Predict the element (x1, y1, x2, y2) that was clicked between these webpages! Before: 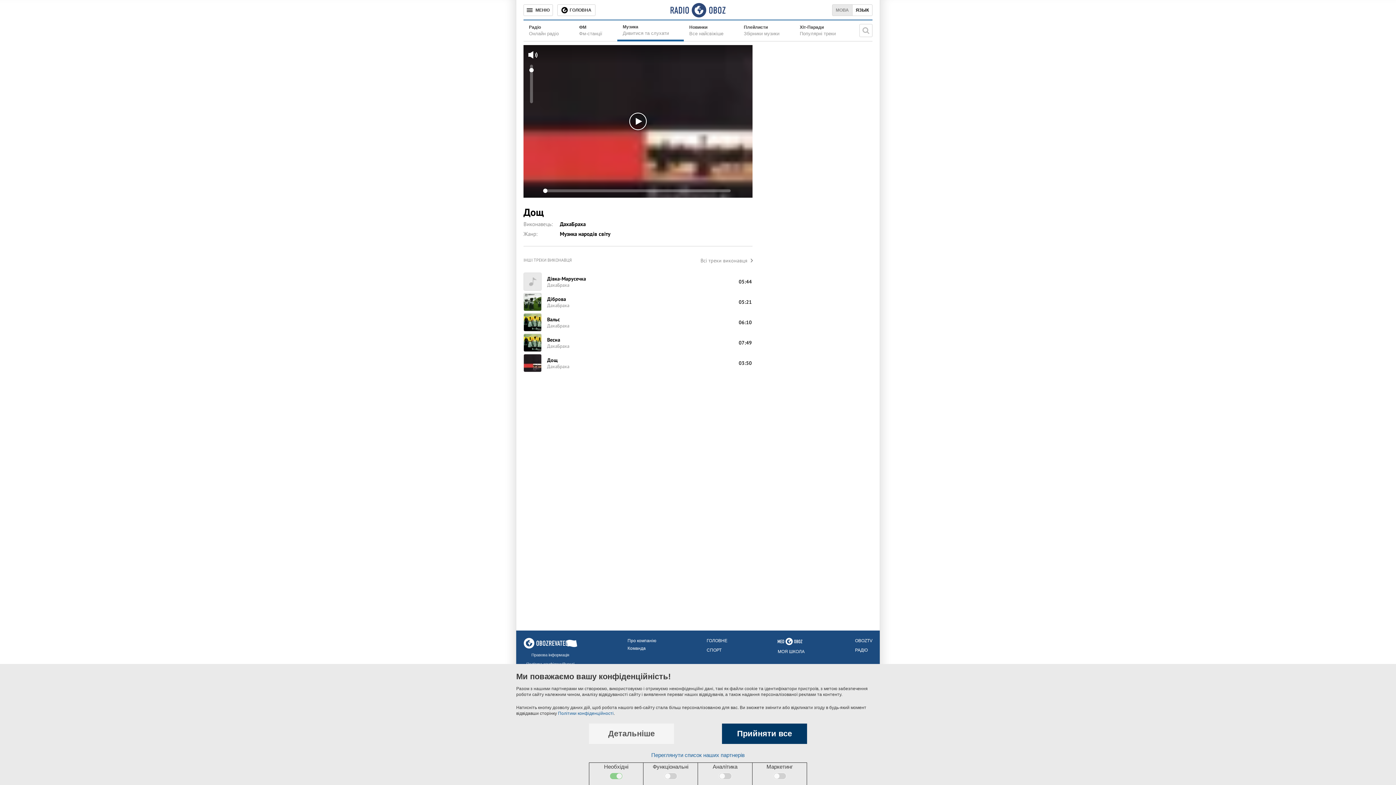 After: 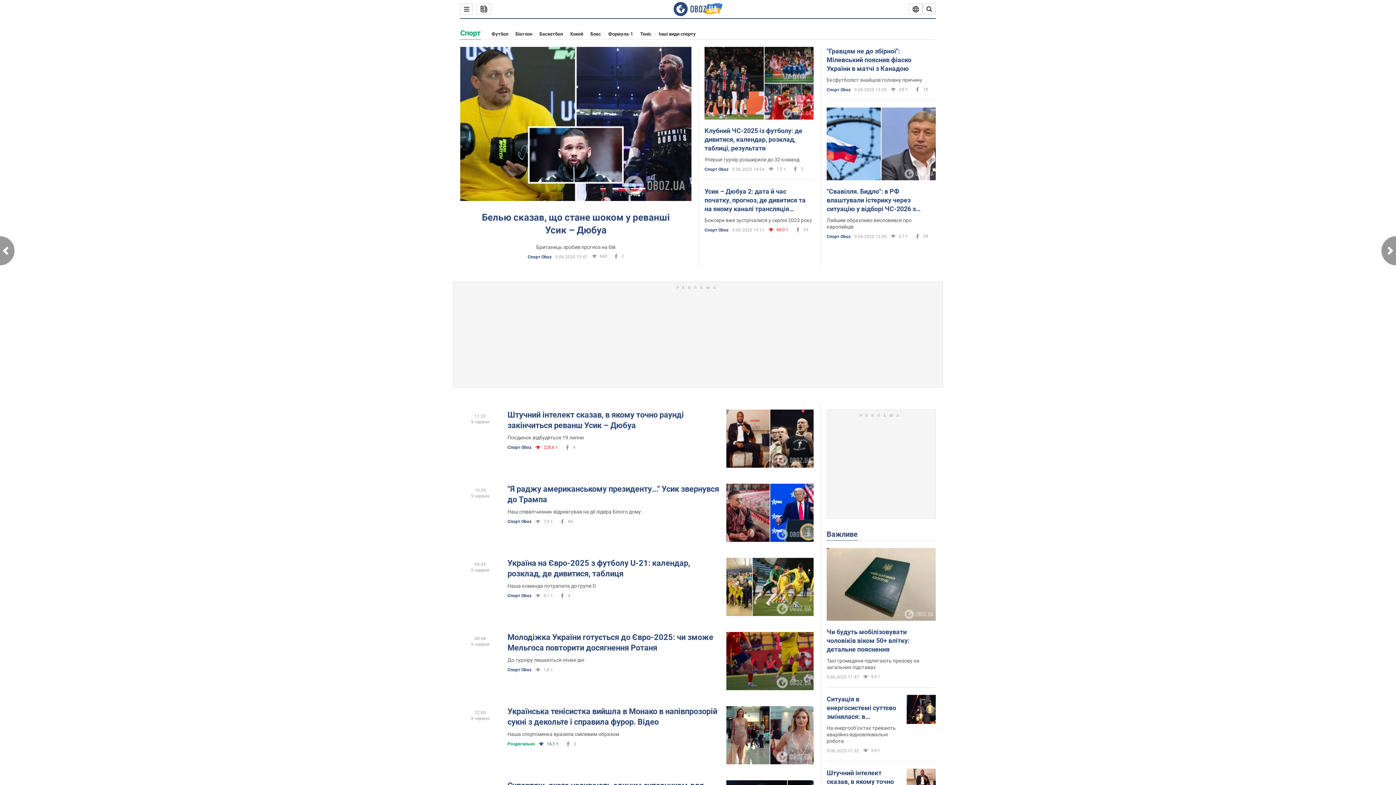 Action: label: СПОРТ bbox: (706, 647, 721, 652)